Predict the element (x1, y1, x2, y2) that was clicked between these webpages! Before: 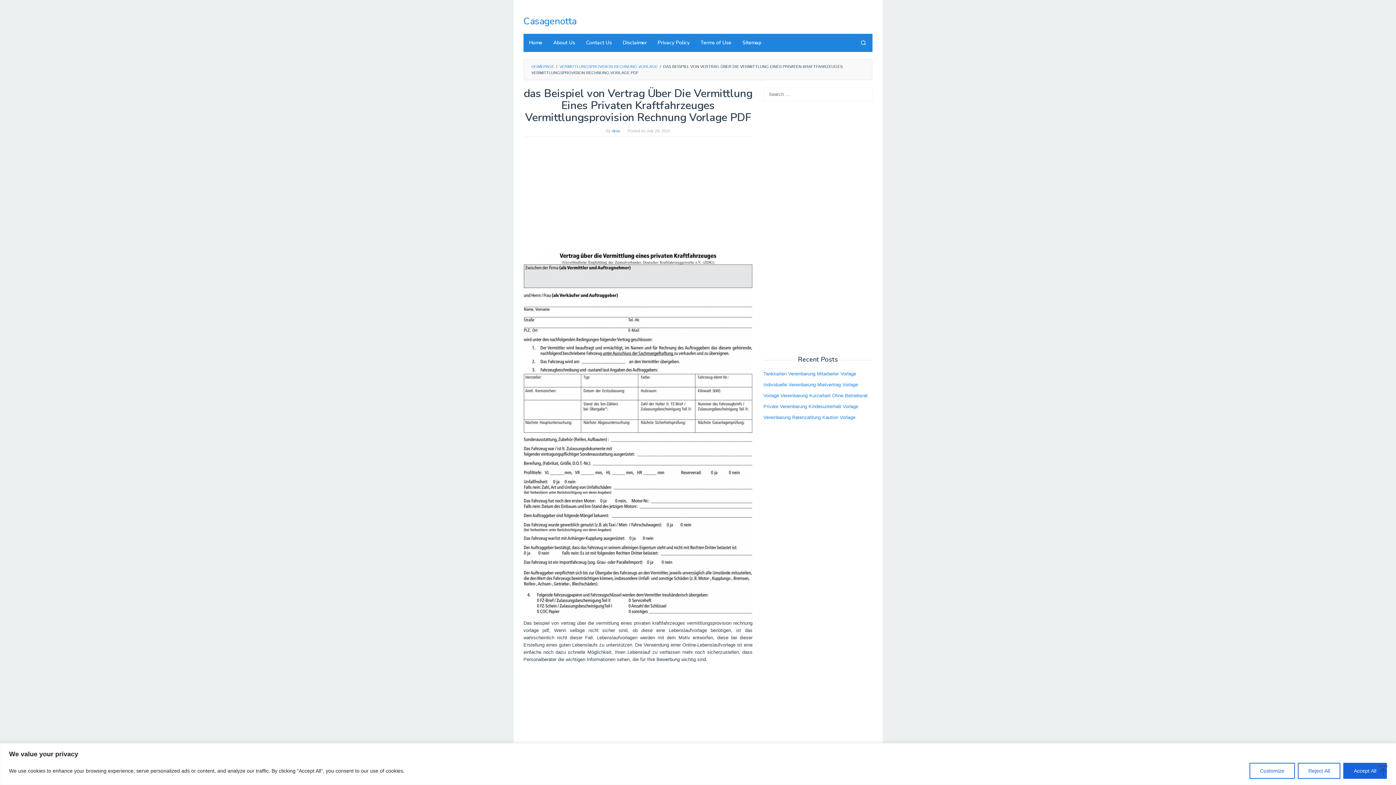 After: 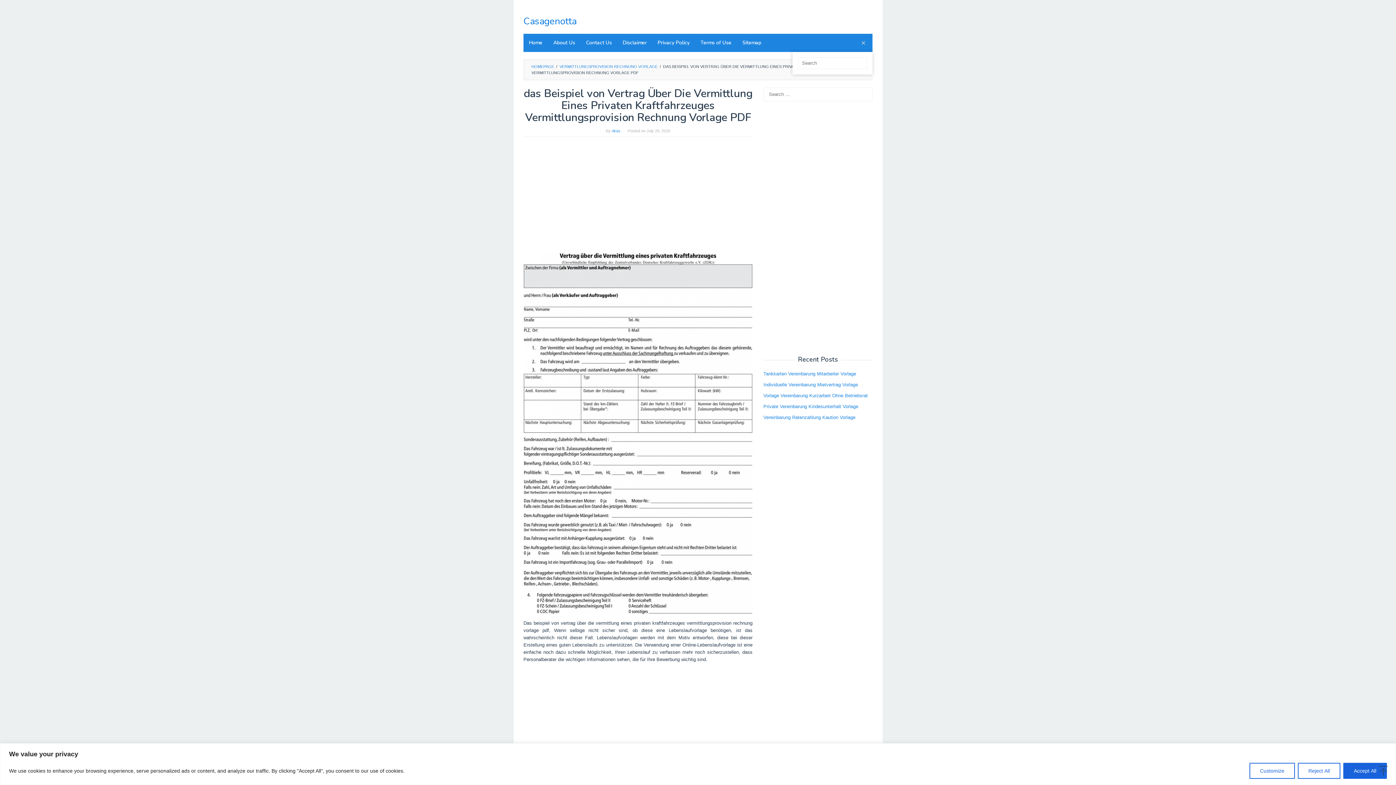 Action: bbox: (854, 33, 872, 52)